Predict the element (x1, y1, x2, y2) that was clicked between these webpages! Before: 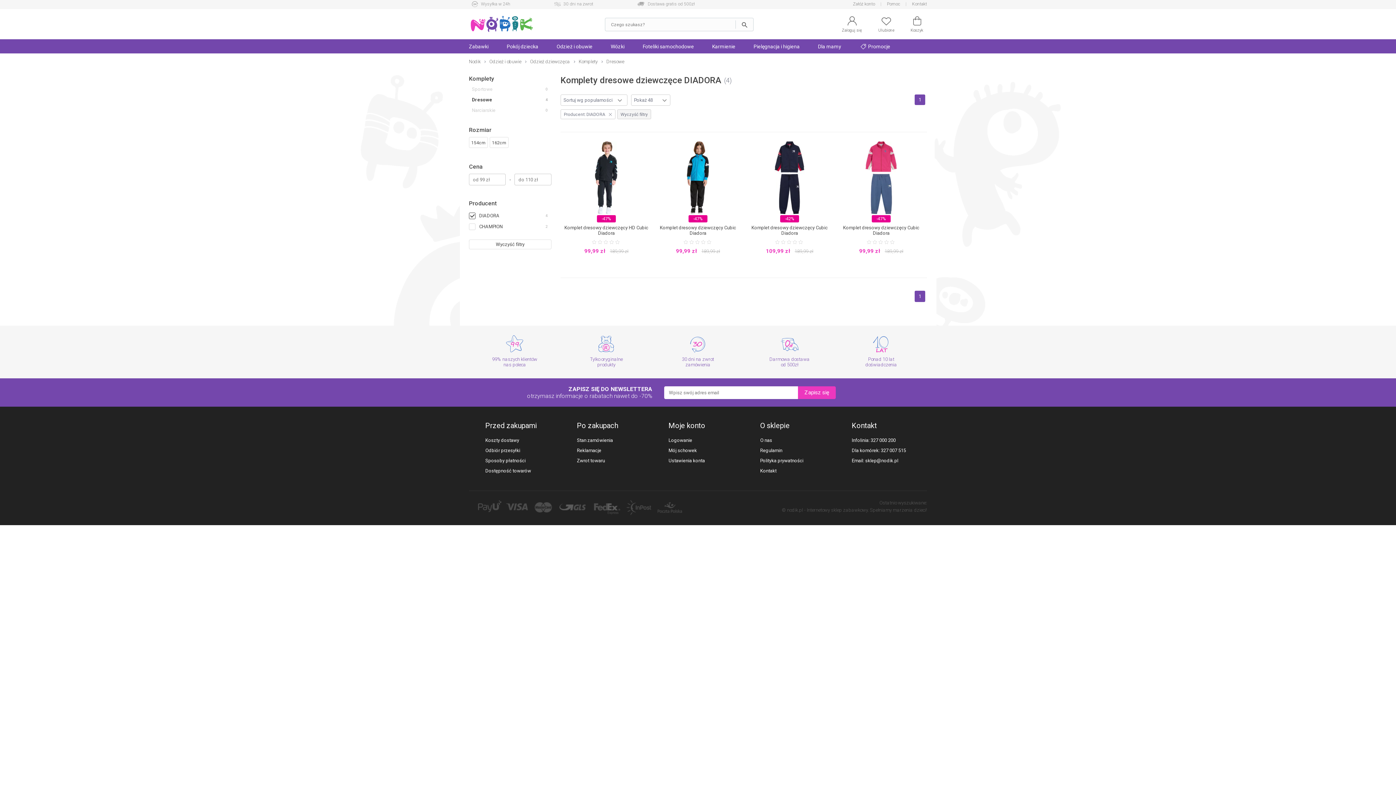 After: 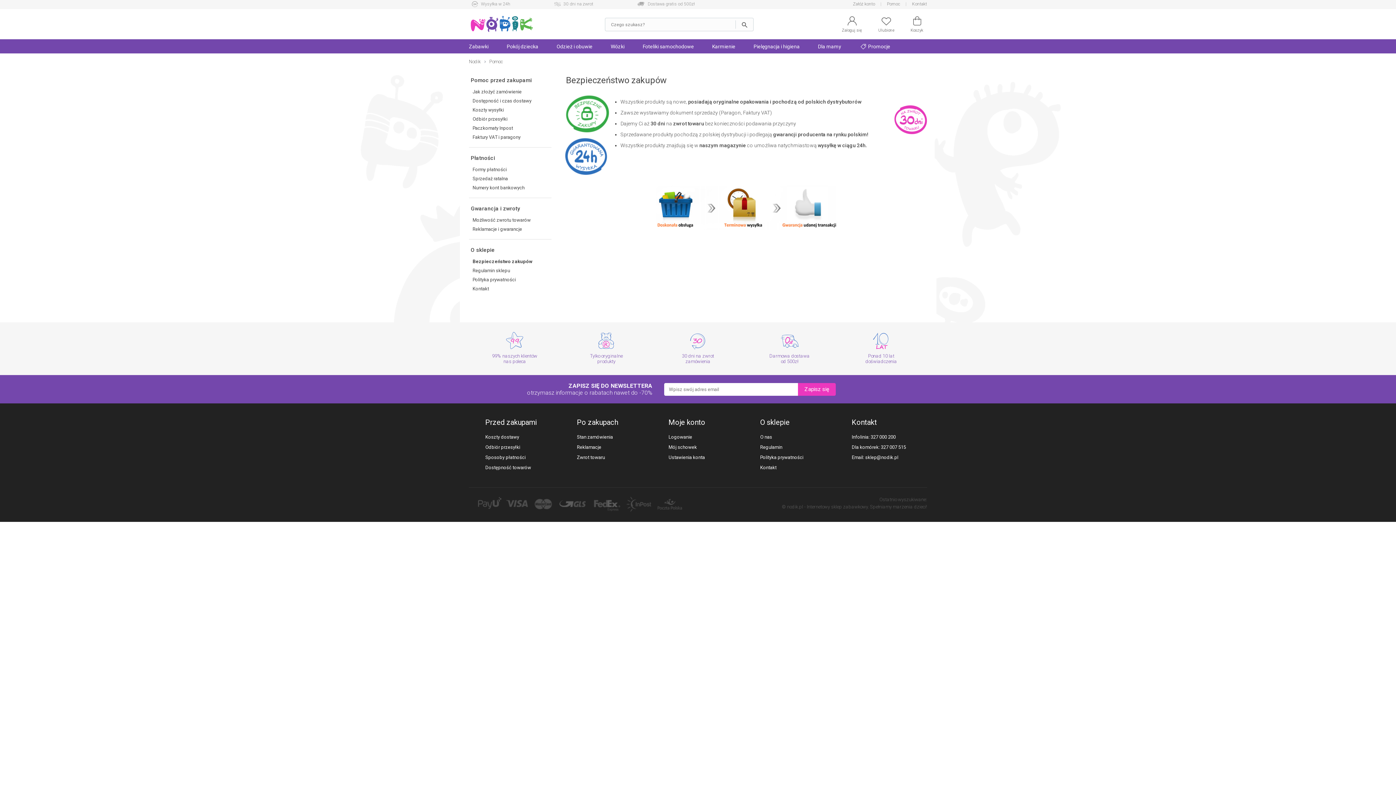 Action: label: O nas bbox: (760, 437, 772, 443)